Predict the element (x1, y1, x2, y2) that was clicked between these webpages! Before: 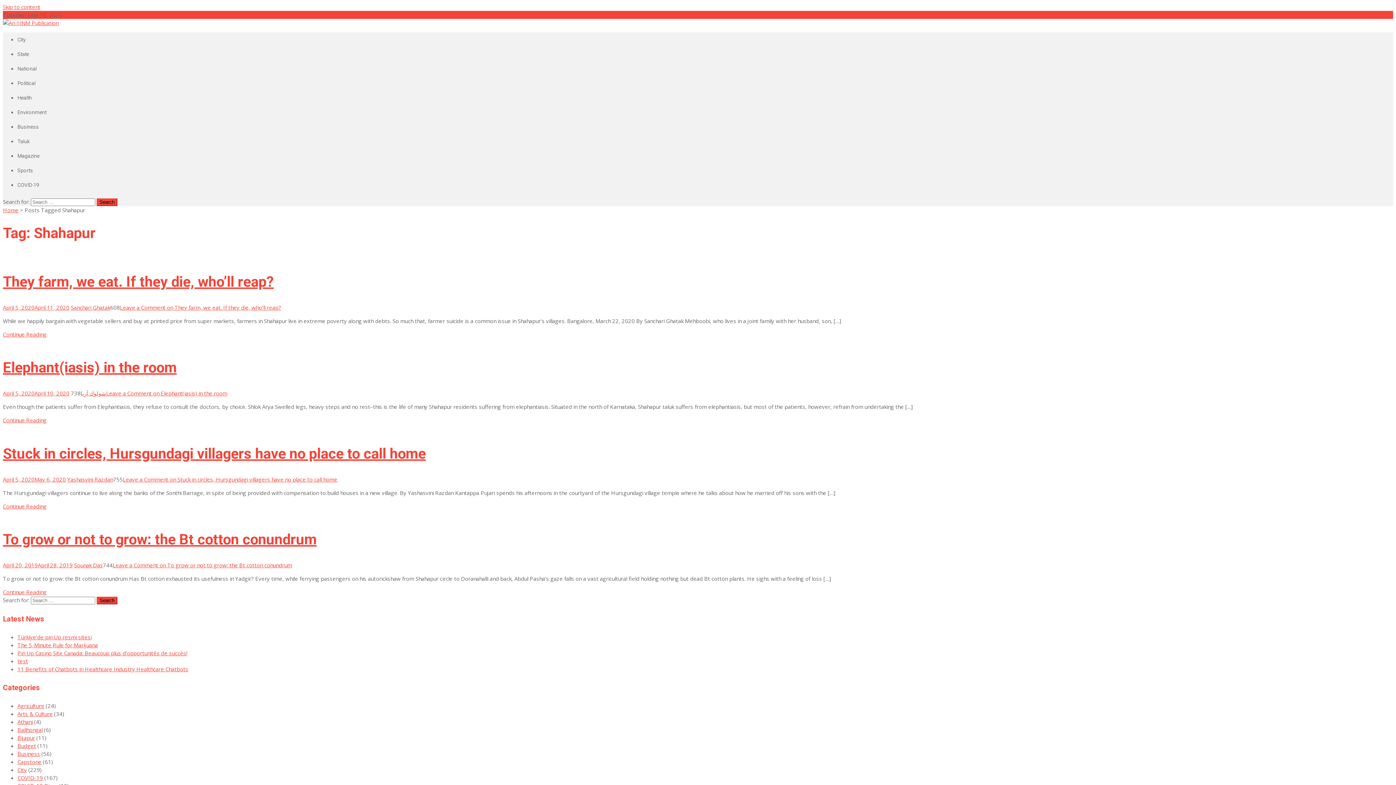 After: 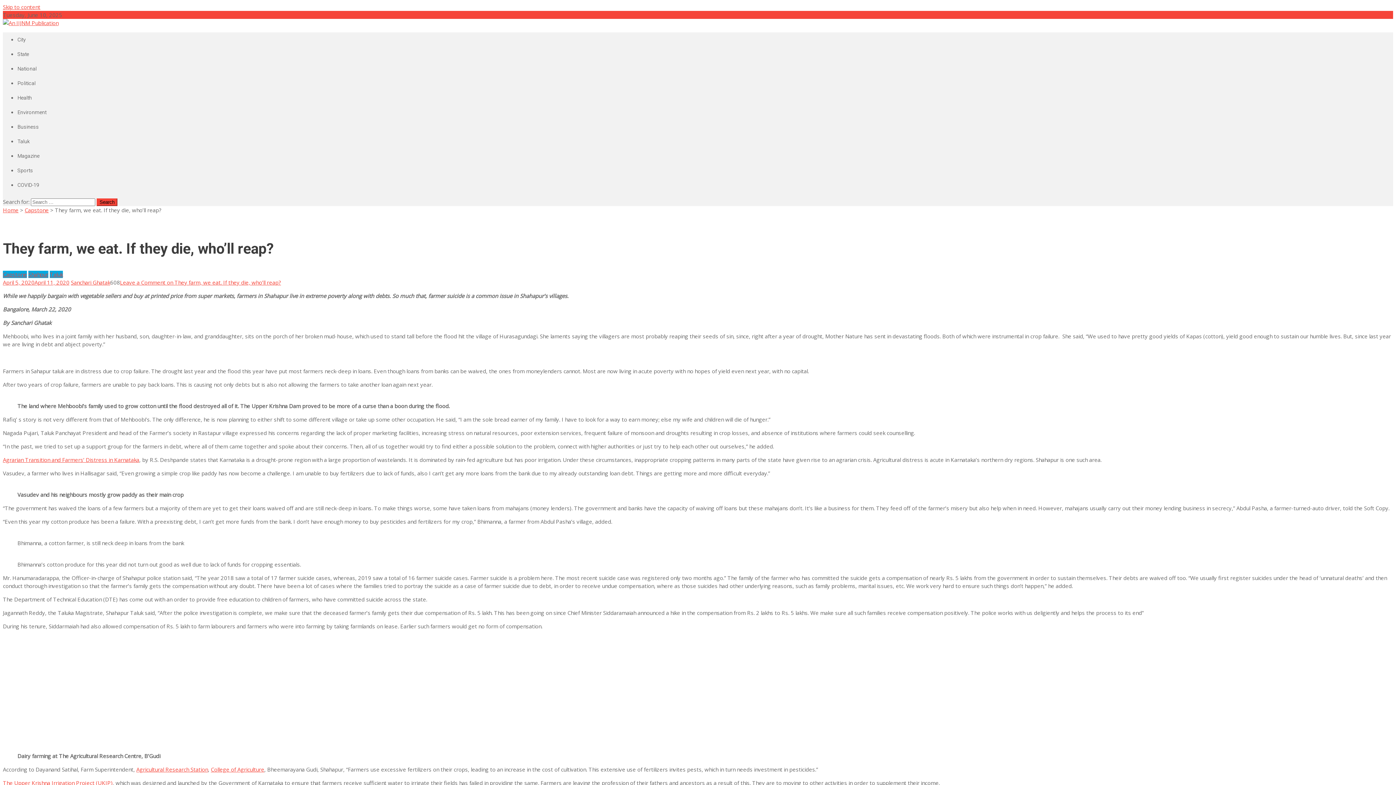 Action: bbox: (2, 273, 273, 290) label: They farm, we eat. If they die, who’ll reap?